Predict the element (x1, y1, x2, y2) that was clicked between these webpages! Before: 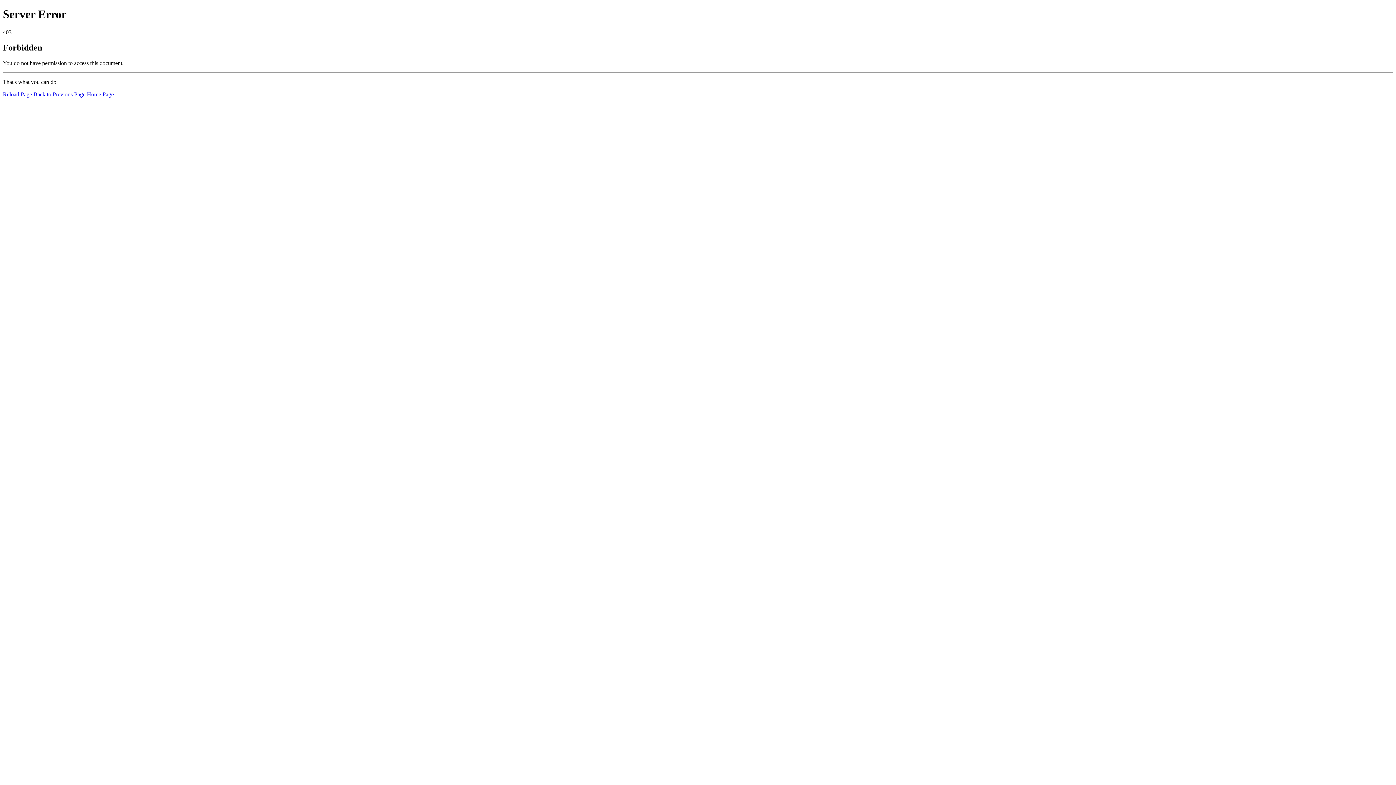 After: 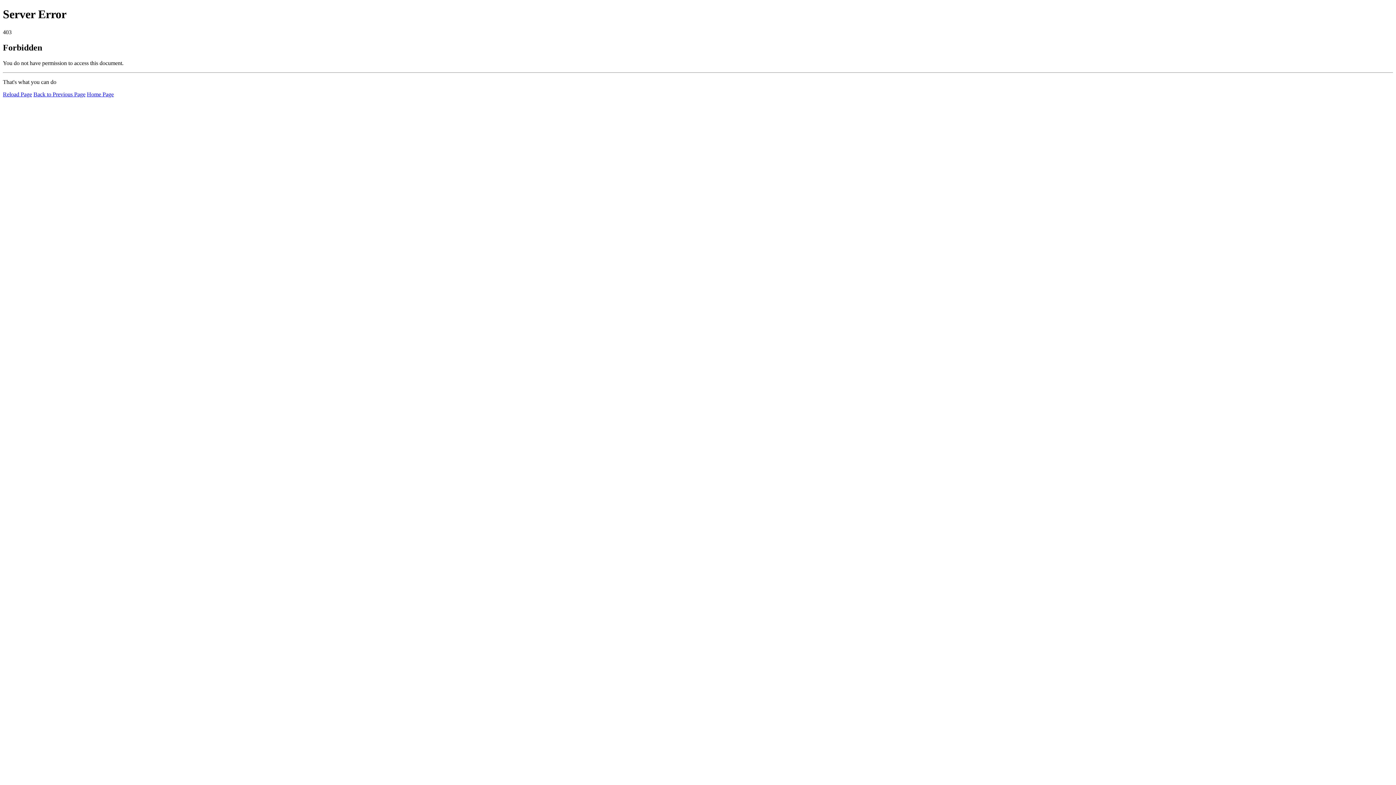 Action: label: Reload Page bbox: (2, 91, 32, 97)